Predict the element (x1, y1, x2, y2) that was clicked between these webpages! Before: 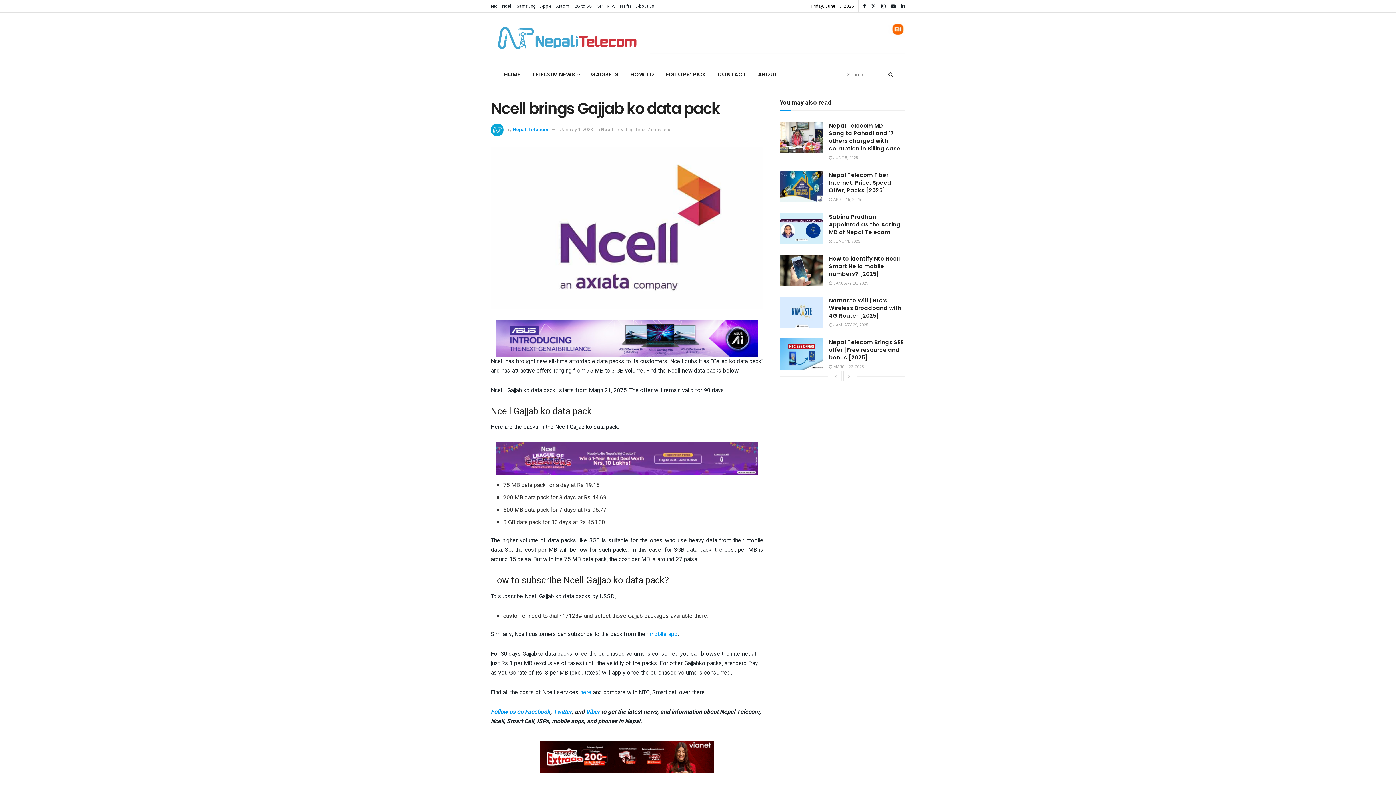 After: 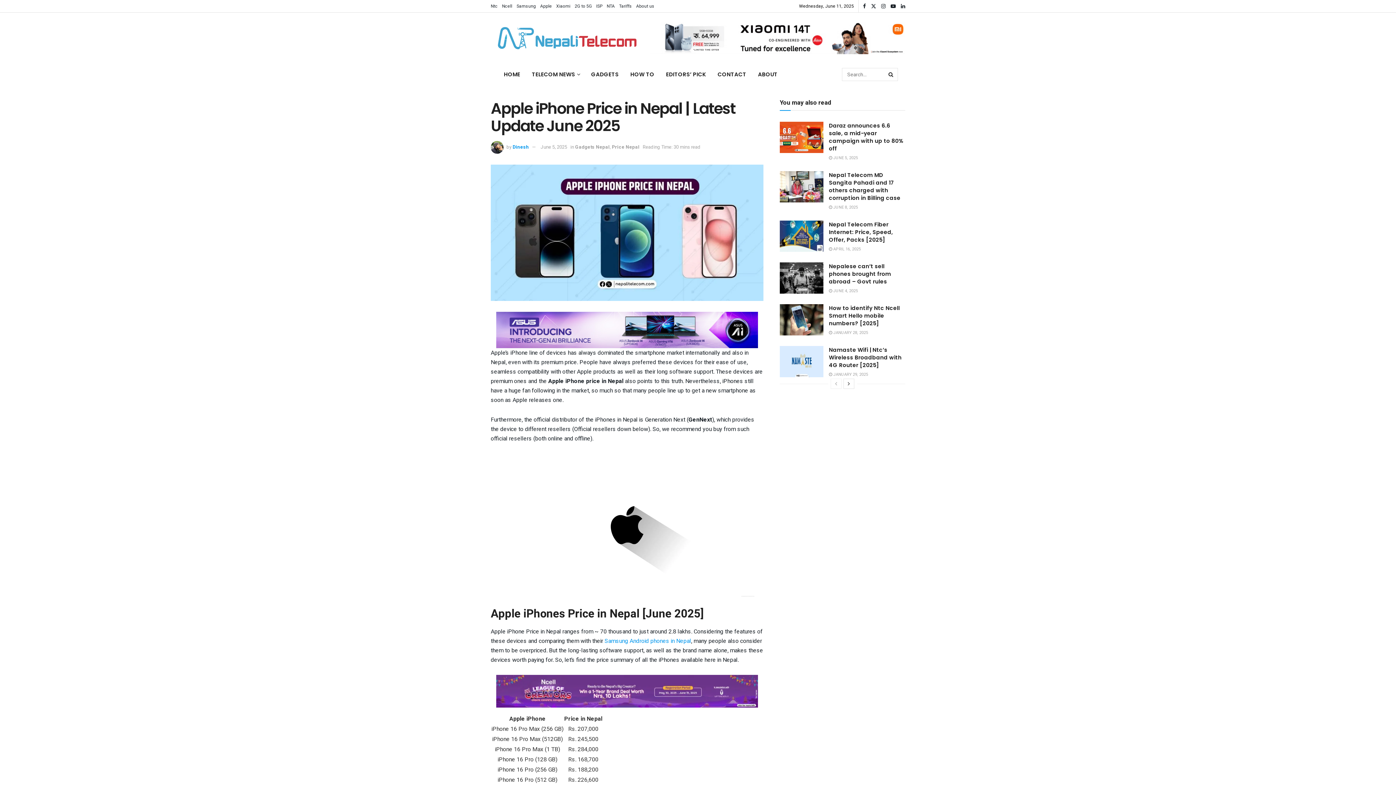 Action: bbox: (540, 0, 552, 12) label: Apple